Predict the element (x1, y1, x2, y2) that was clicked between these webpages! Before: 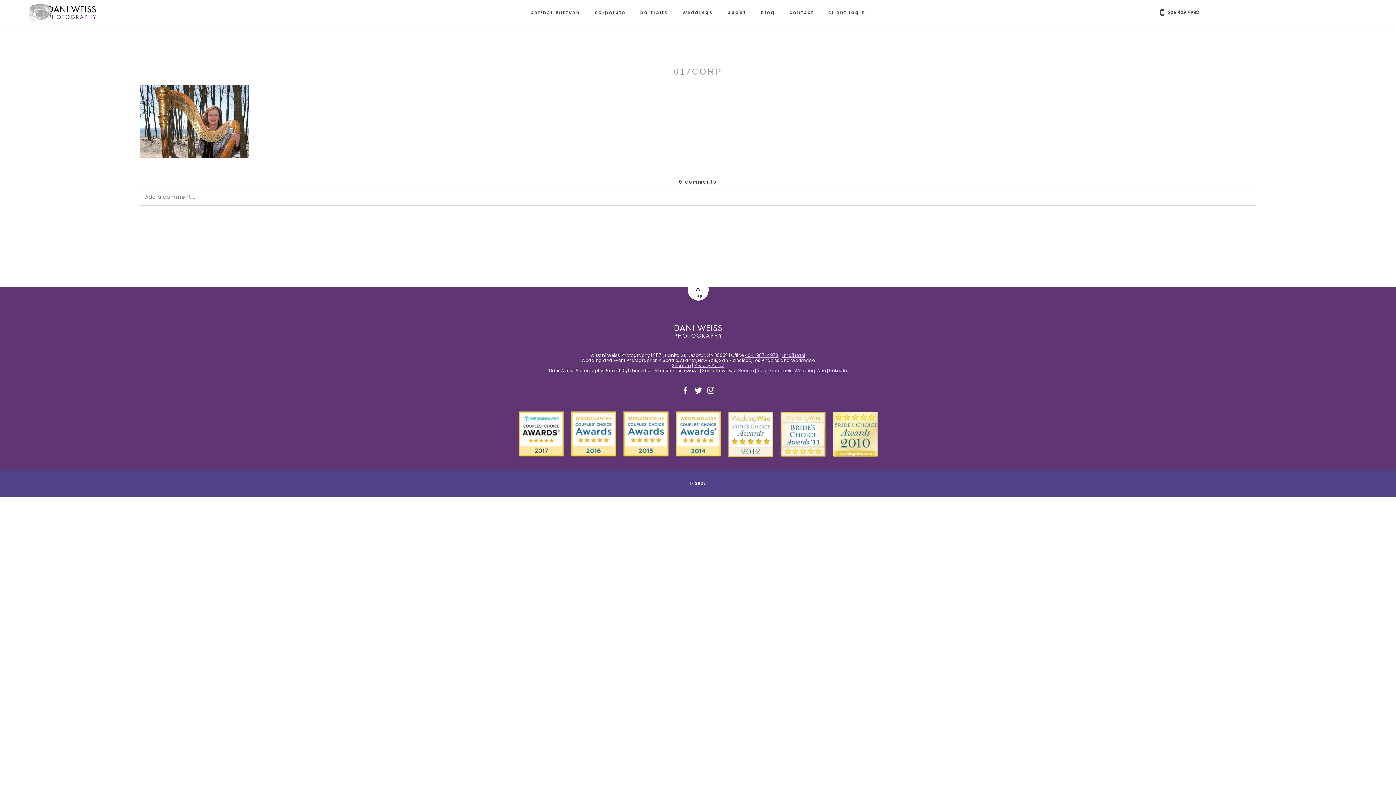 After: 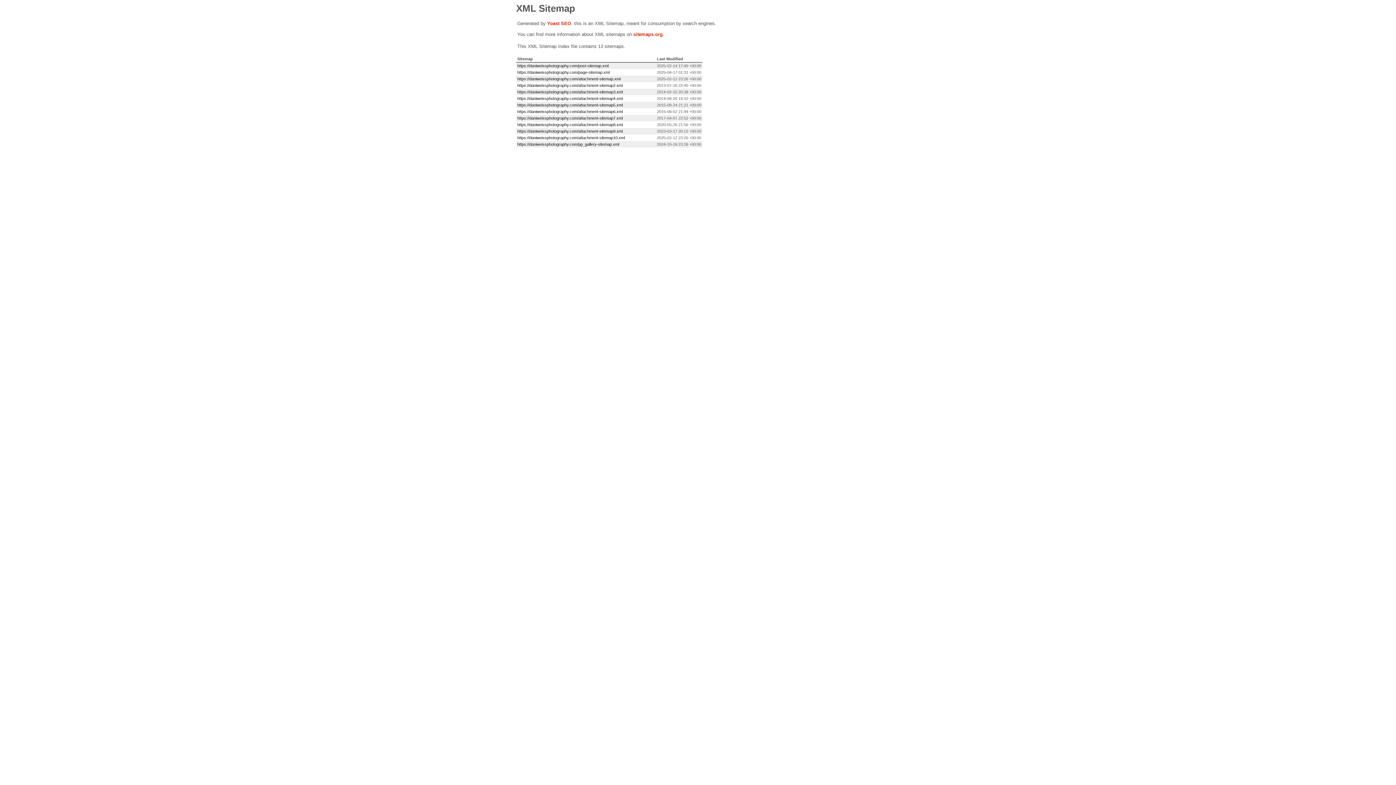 Action: bbox: (672, 362, 691, 368) label: Sitemap